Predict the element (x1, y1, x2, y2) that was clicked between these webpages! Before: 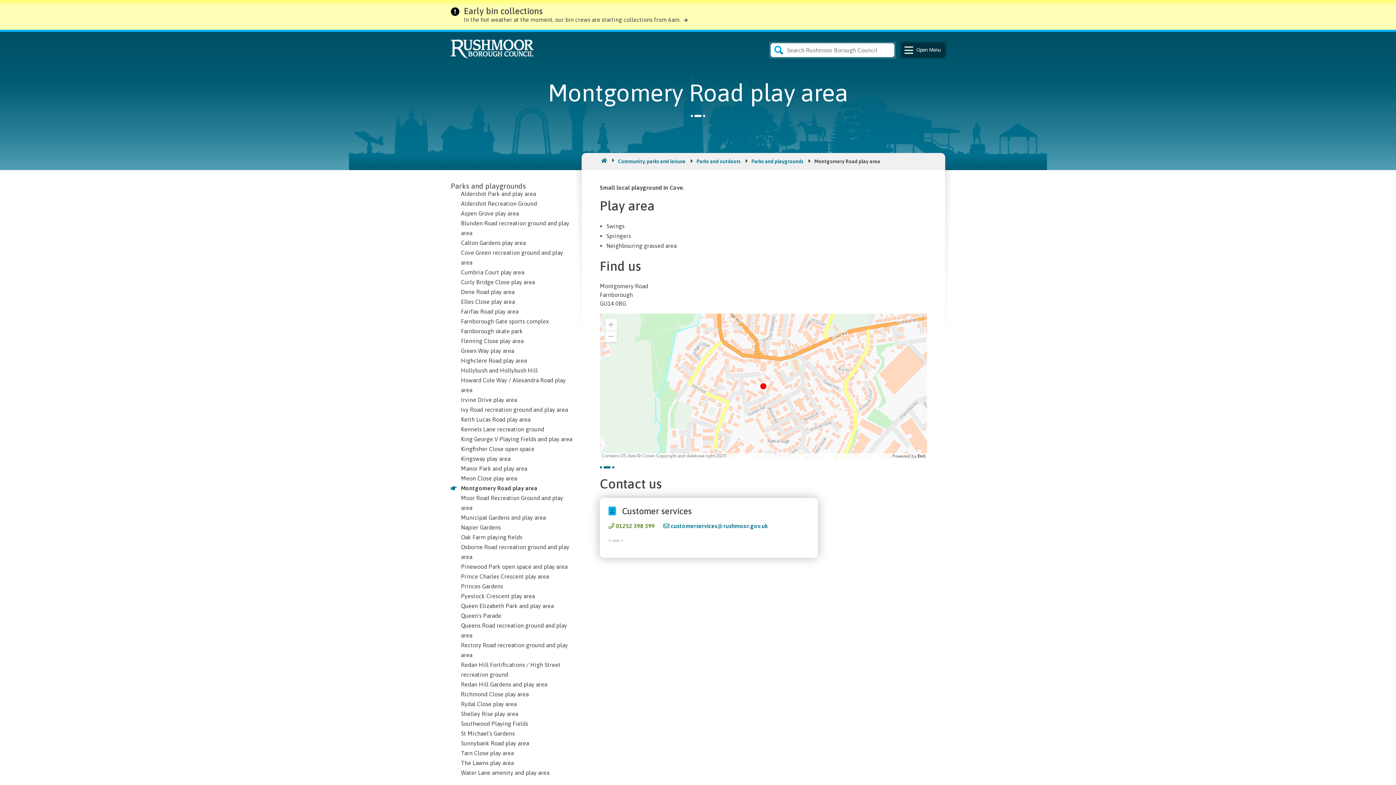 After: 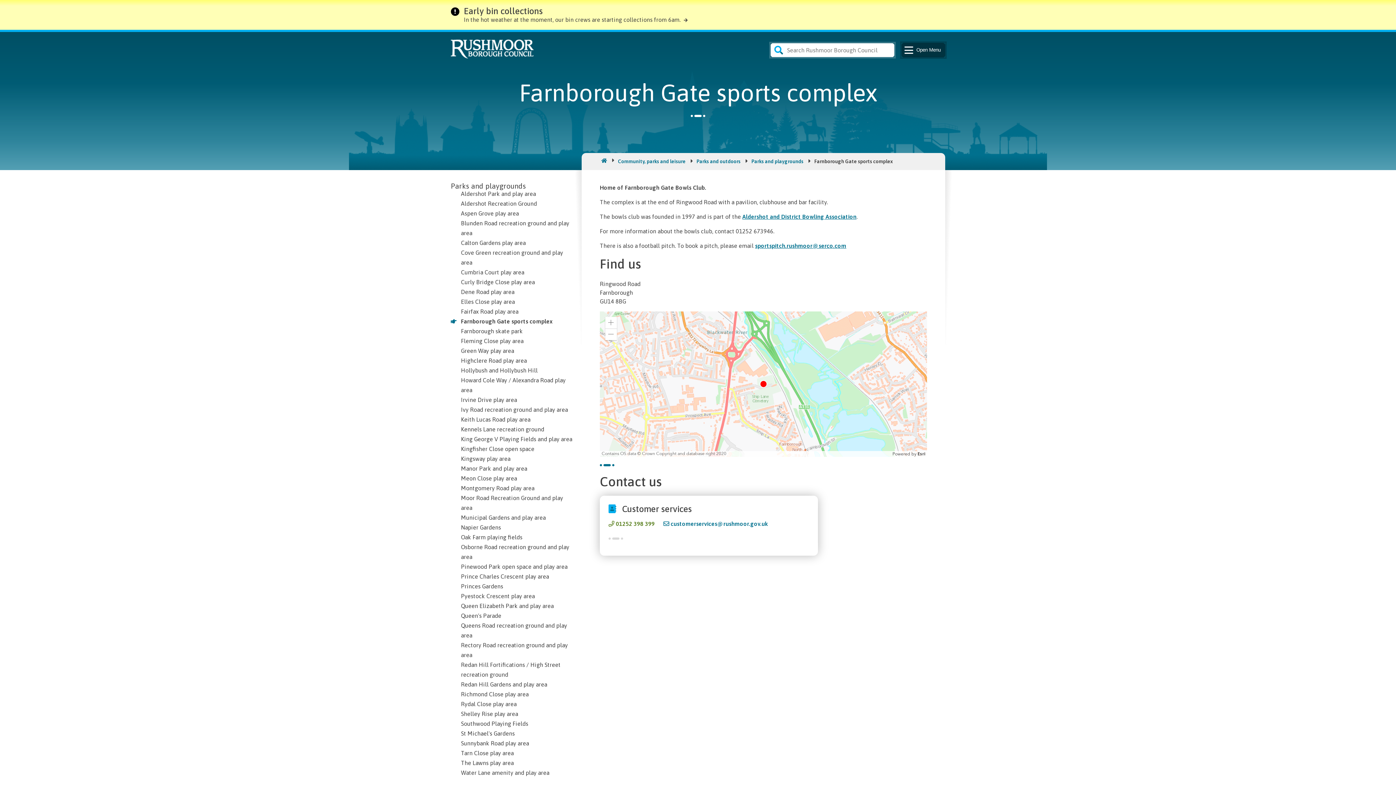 Action: bbox: (461, 318, 549, 324) label: Farnborough Gate sports complex